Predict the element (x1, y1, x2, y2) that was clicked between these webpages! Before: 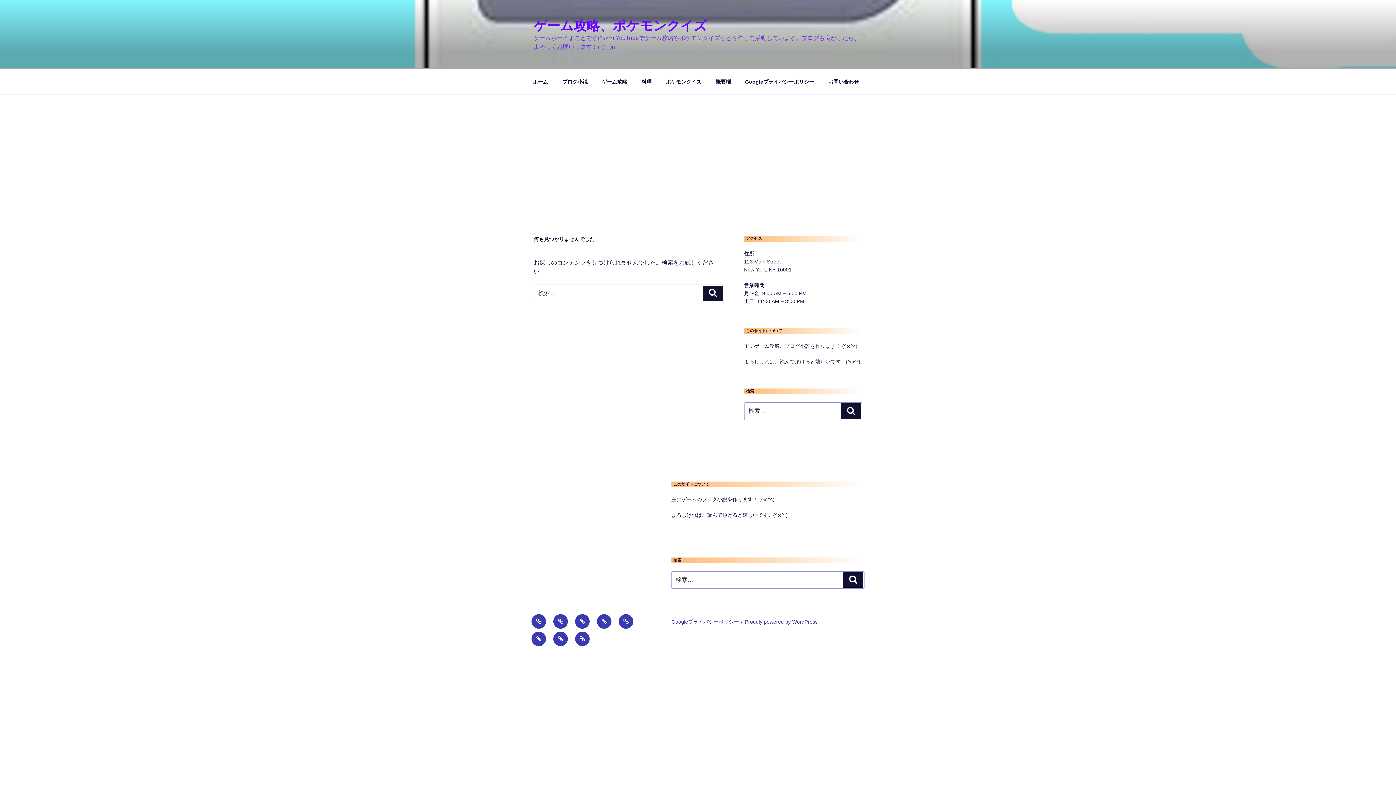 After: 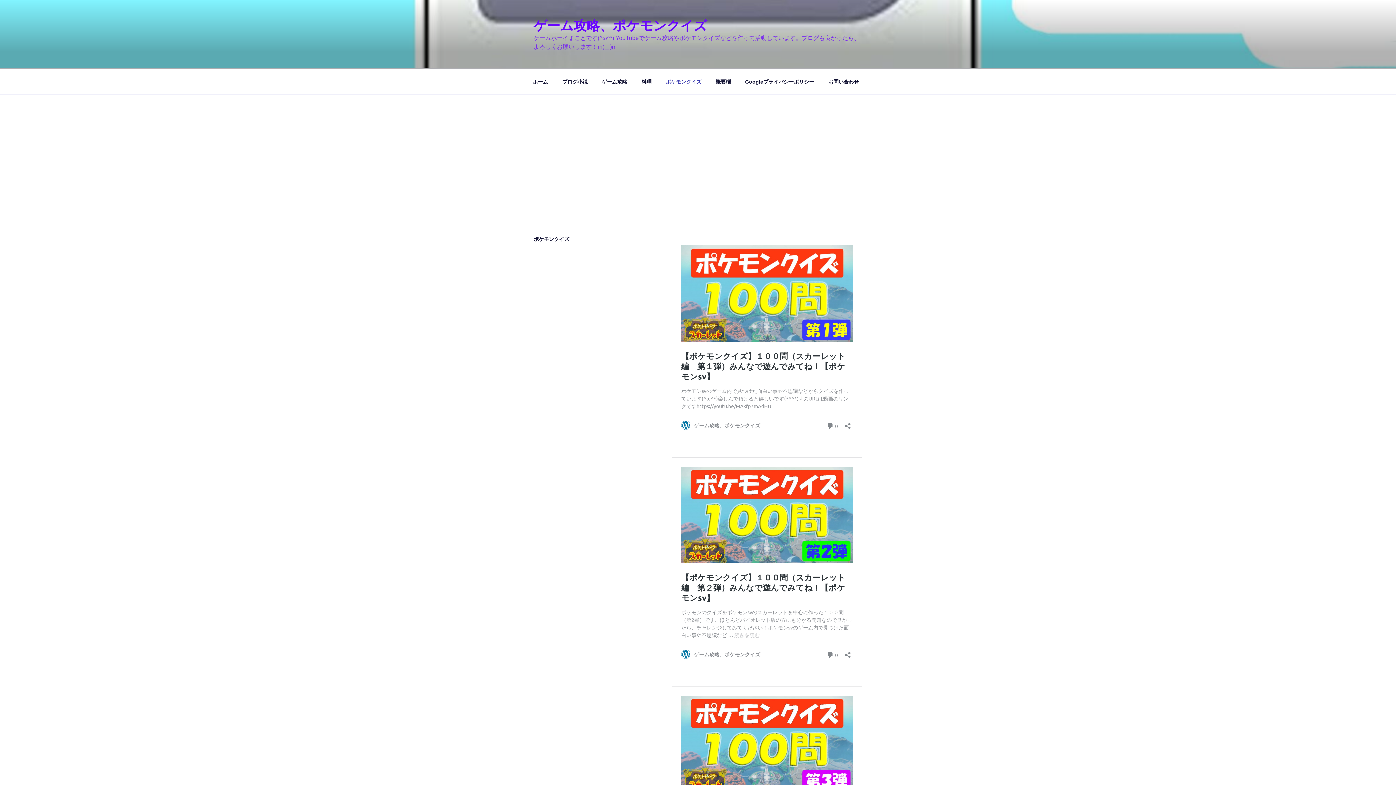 Action: bbox: (618, 614, 633, 629) label: ポケモンクイズ